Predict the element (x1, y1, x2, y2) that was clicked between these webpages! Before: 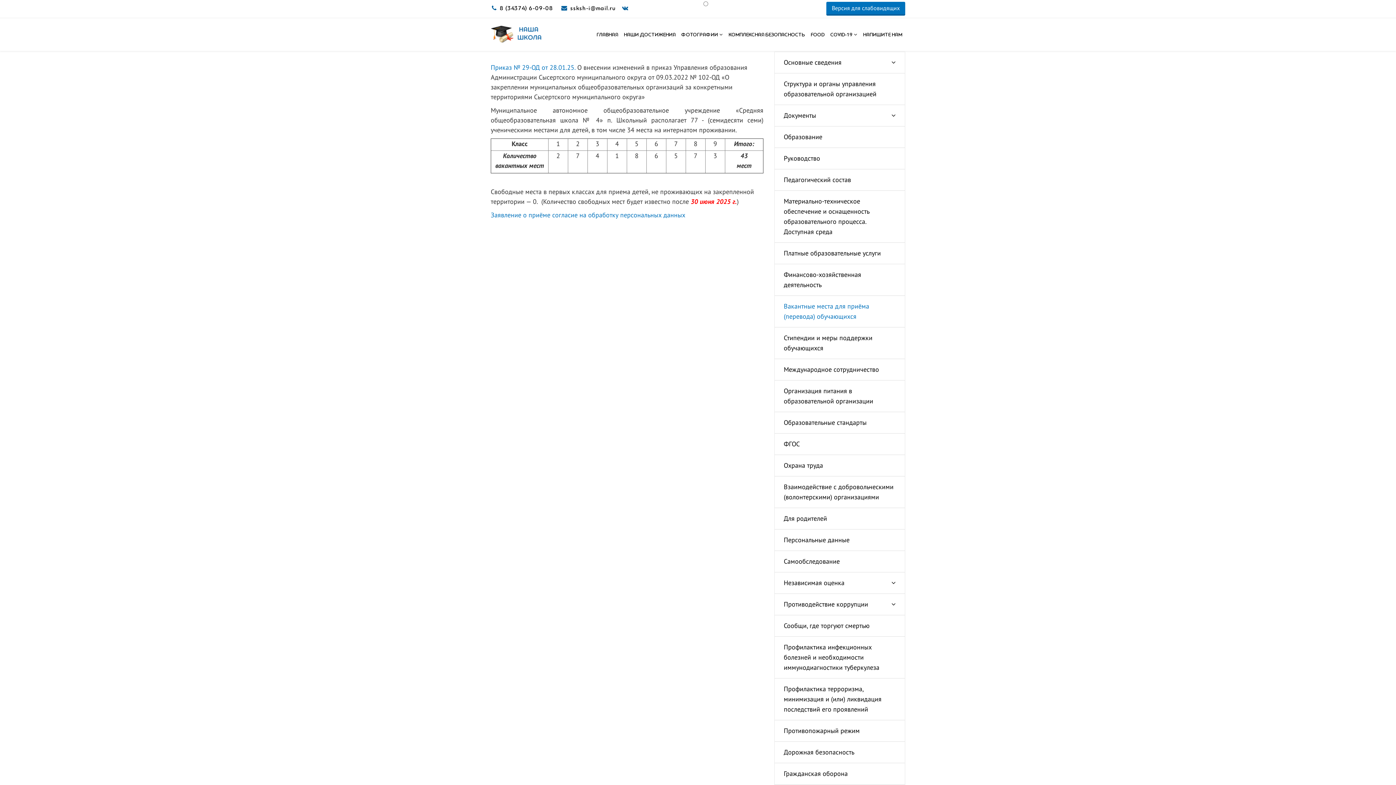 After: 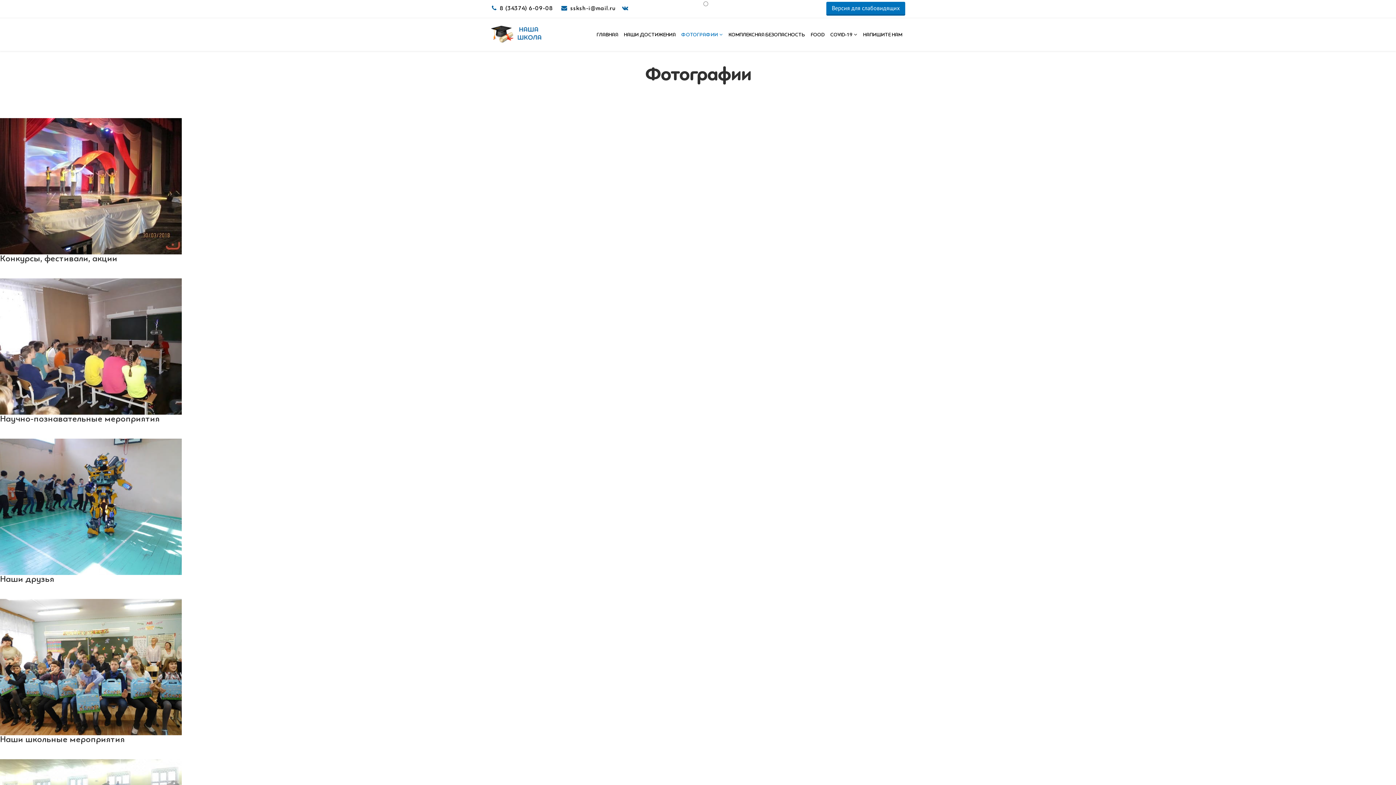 Action: label: ФОТОГРАФИИ bbox: (678, 18, 725, 51)